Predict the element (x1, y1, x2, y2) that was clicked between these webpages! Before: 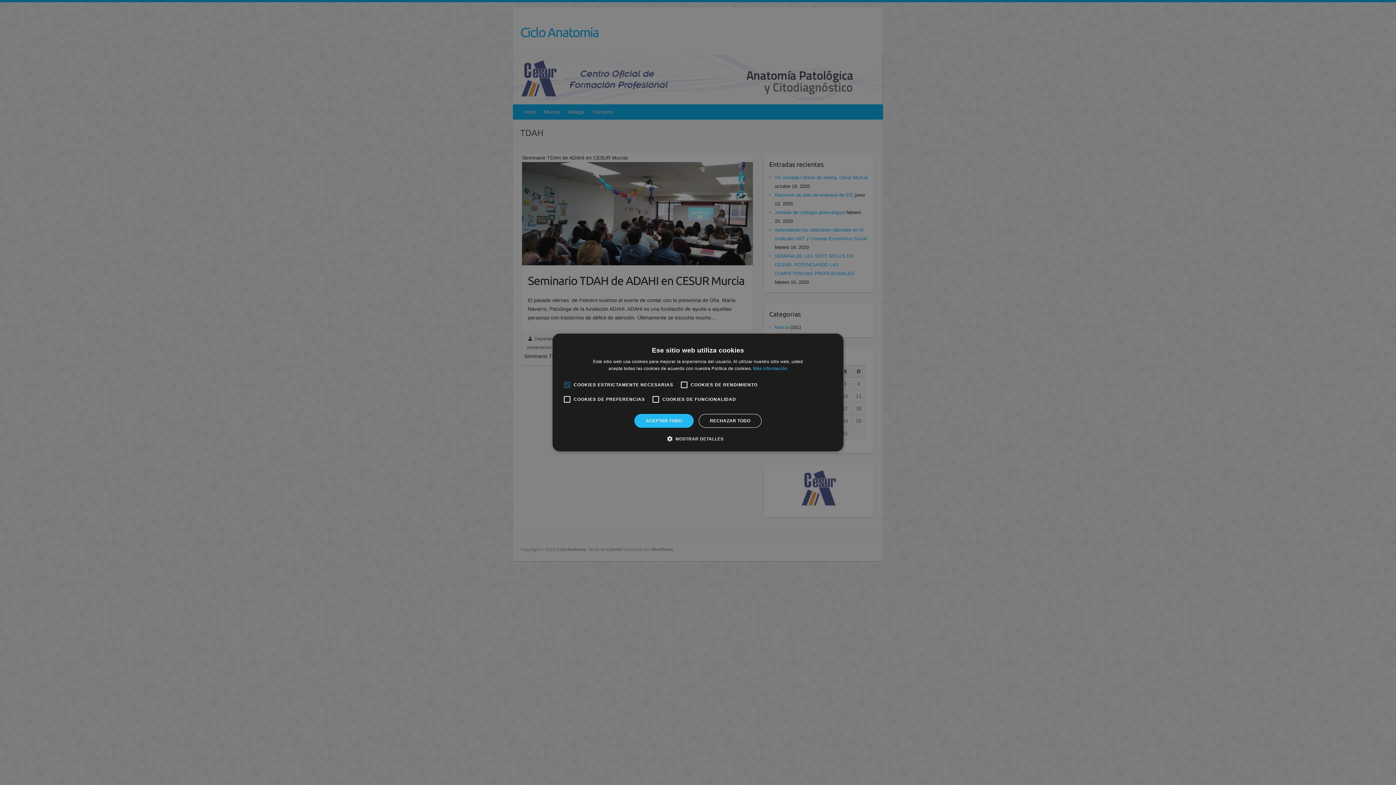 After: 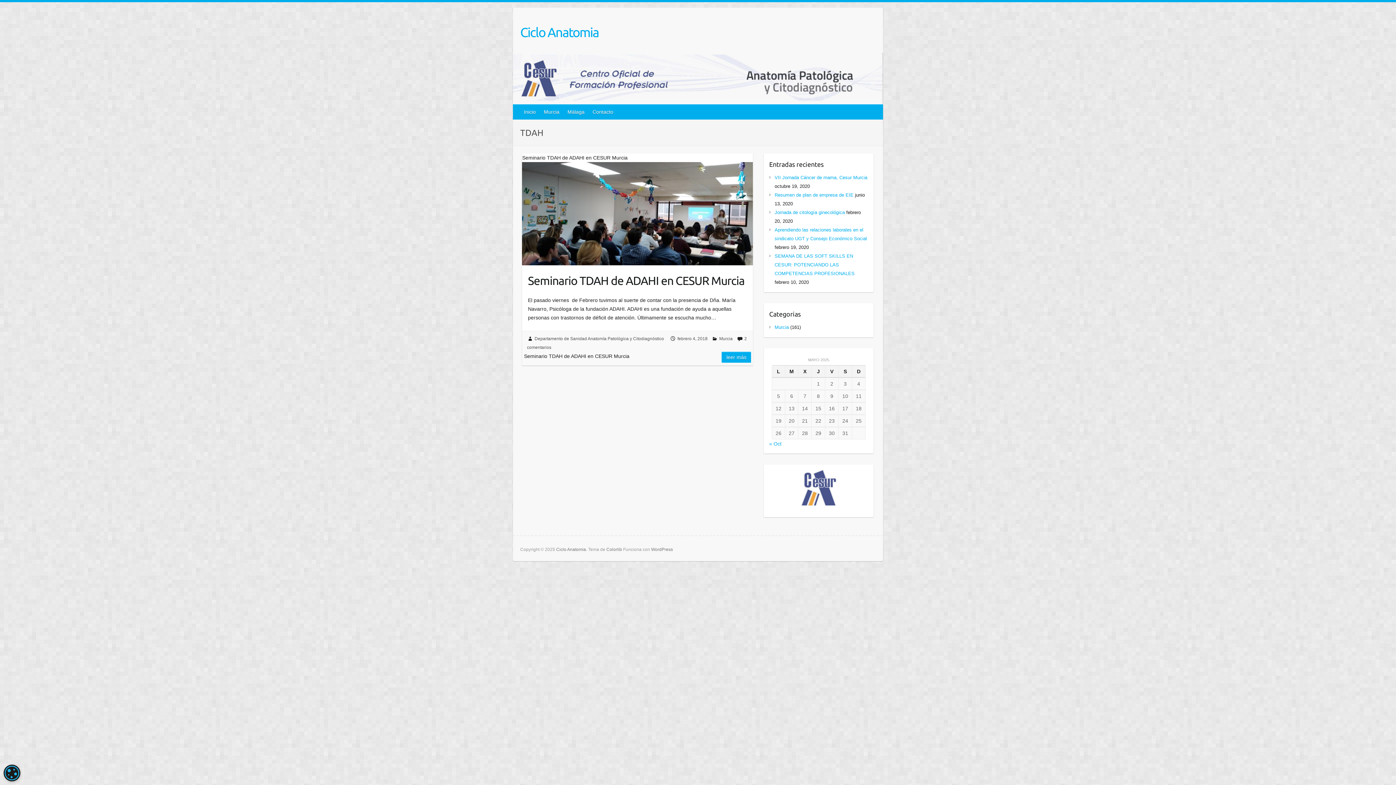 Action: label: RECHAZAR TODO bbox: (698, 414, 761, 428)